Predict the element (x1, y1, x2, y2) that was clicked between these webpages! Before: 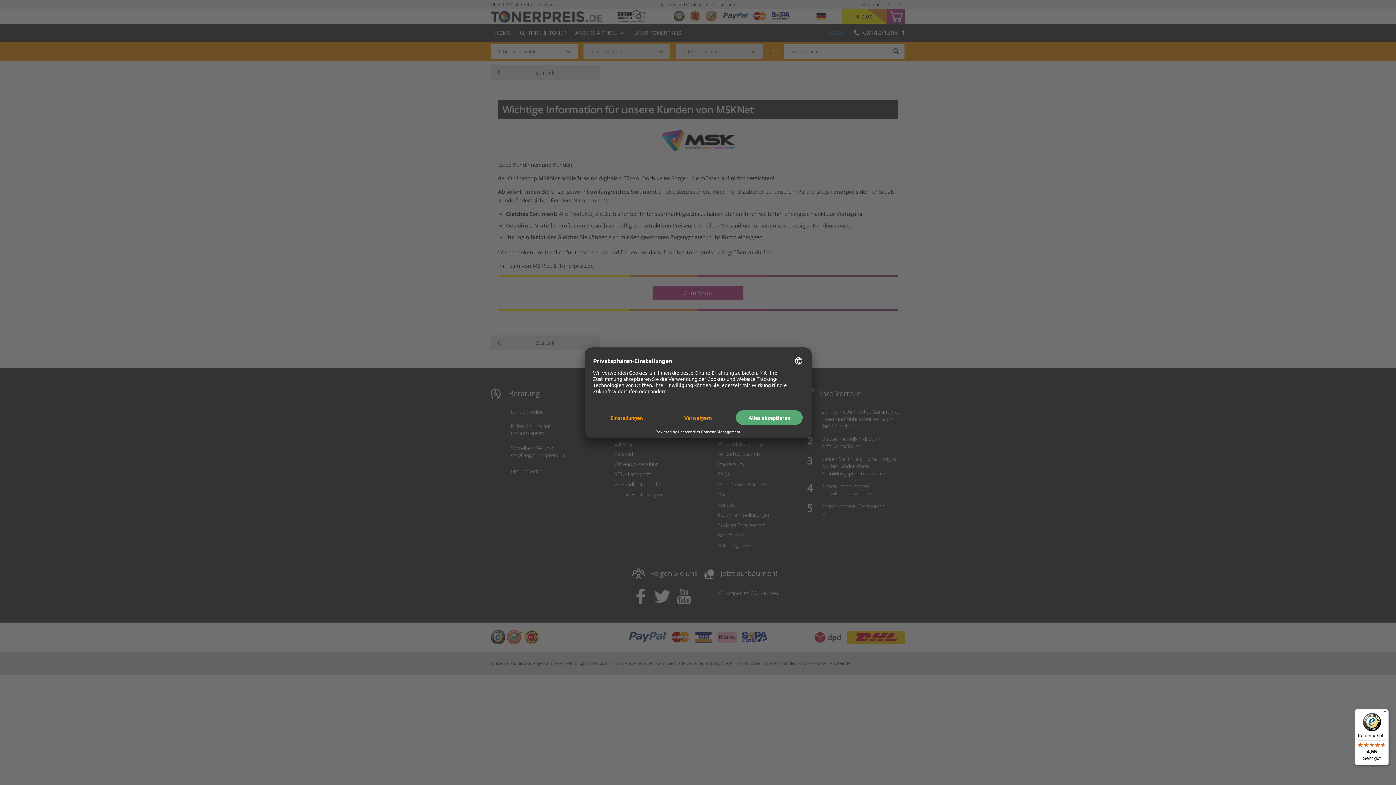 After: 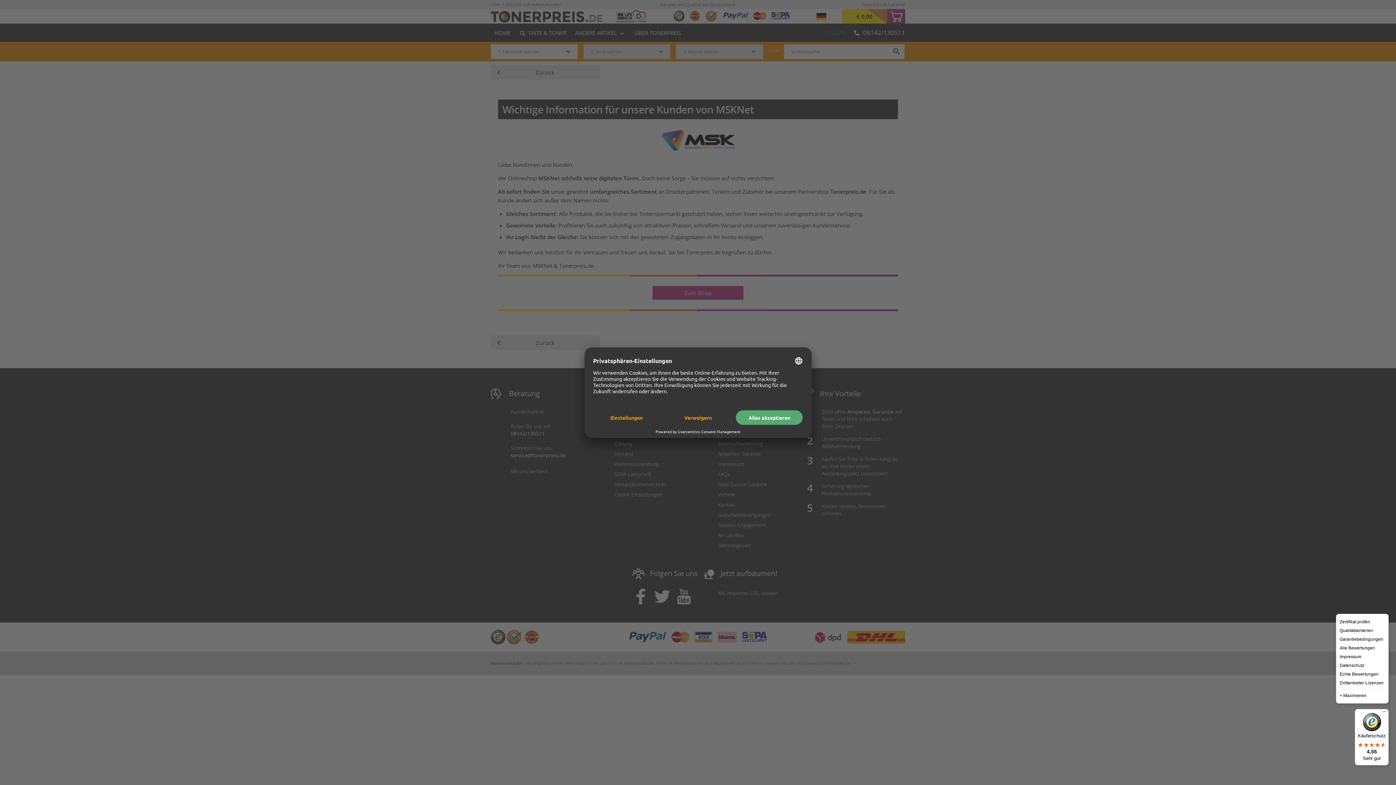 Action: bbox: (1380, 709, 1389, 718) label: Menü